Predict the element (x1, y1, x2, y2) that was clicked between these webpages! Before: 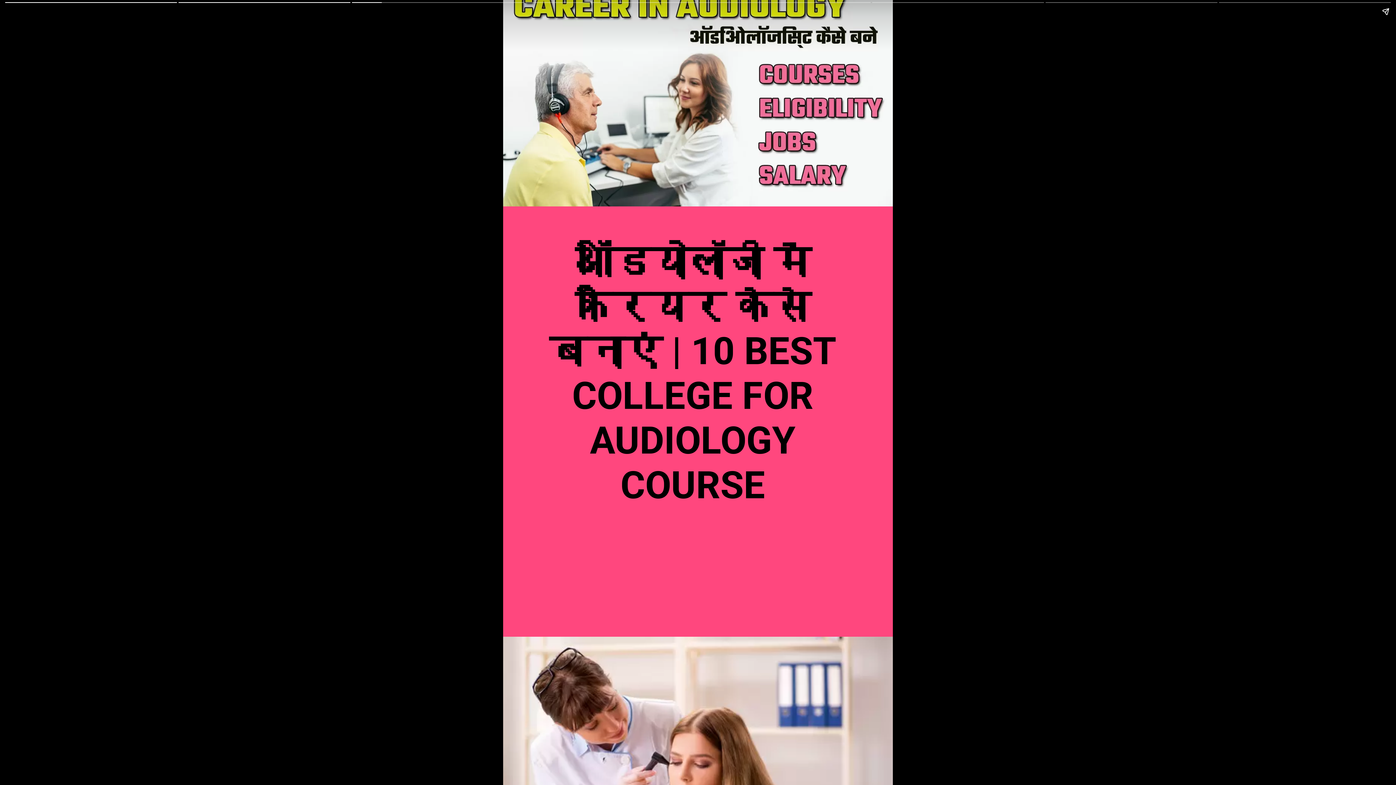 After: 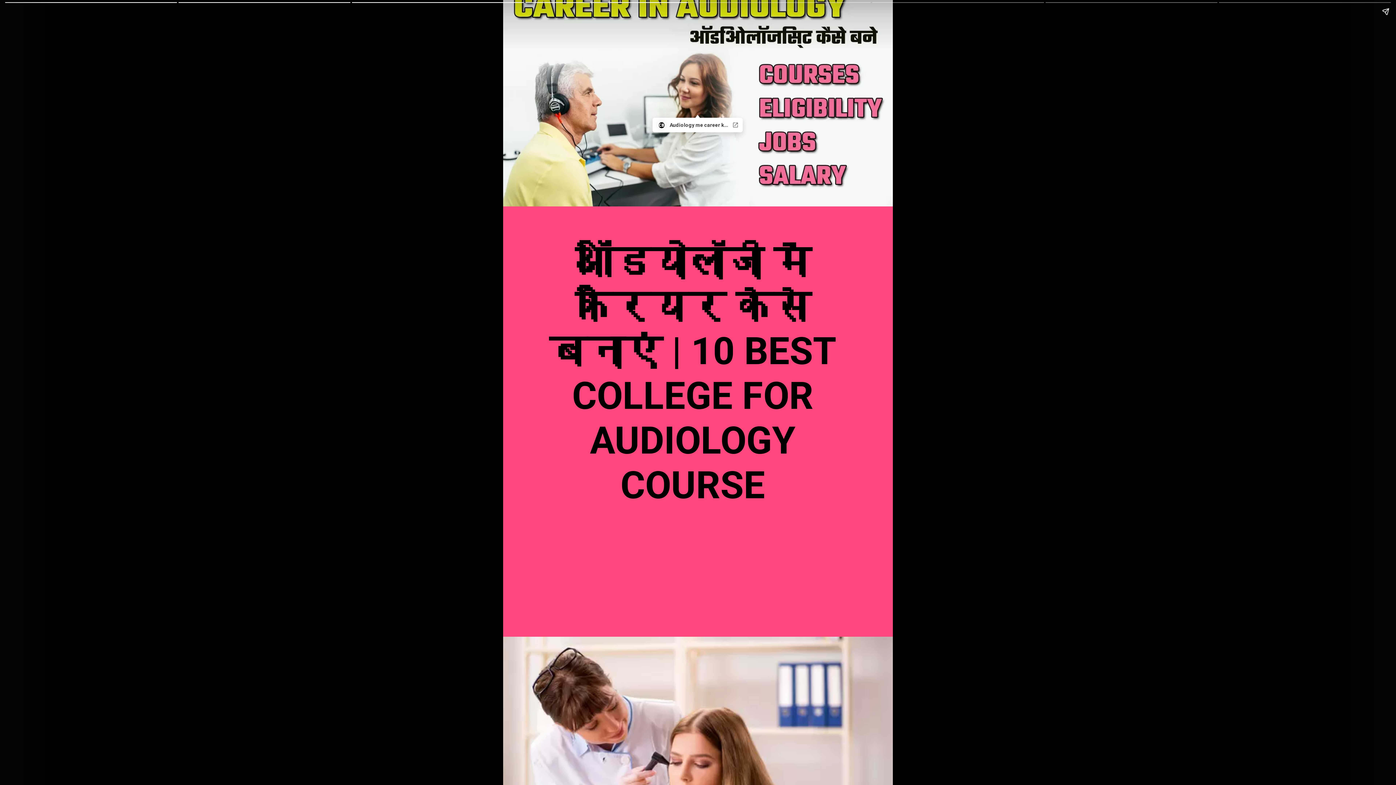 Action: bbox: (503, -18, 893, 206)